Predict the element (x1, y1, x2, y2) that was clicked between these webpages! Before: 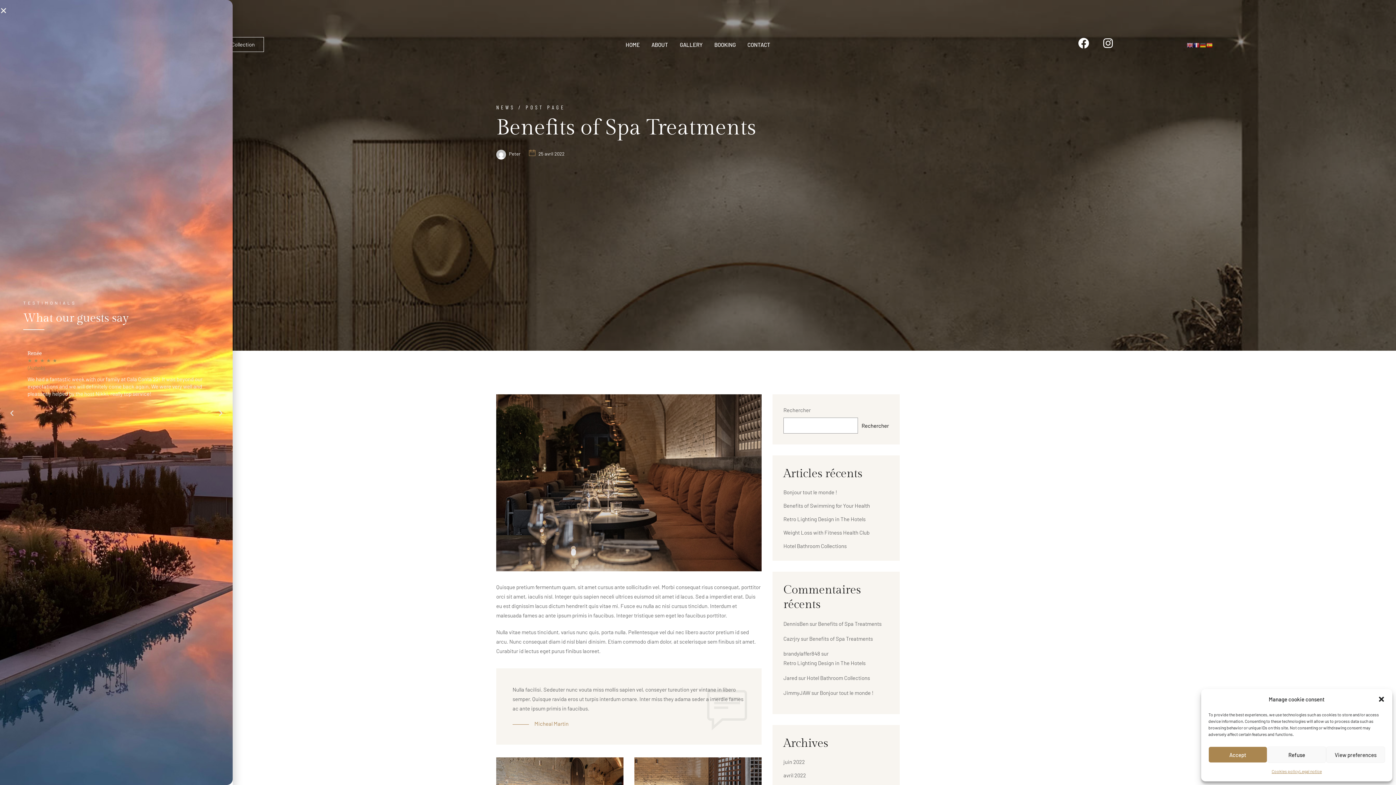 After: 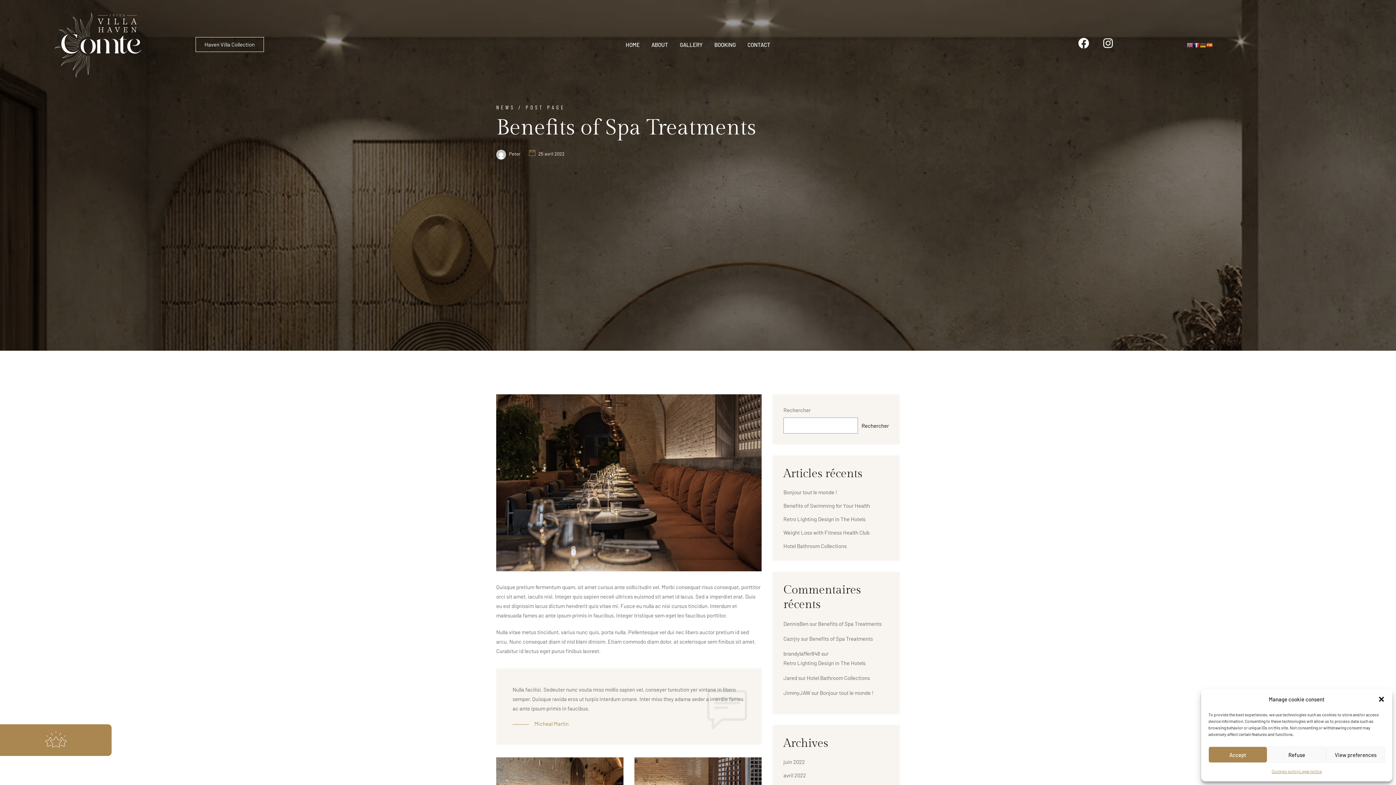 Action: bbox: (818, 619, 881, 628) label: Benefits of Spa Treatments